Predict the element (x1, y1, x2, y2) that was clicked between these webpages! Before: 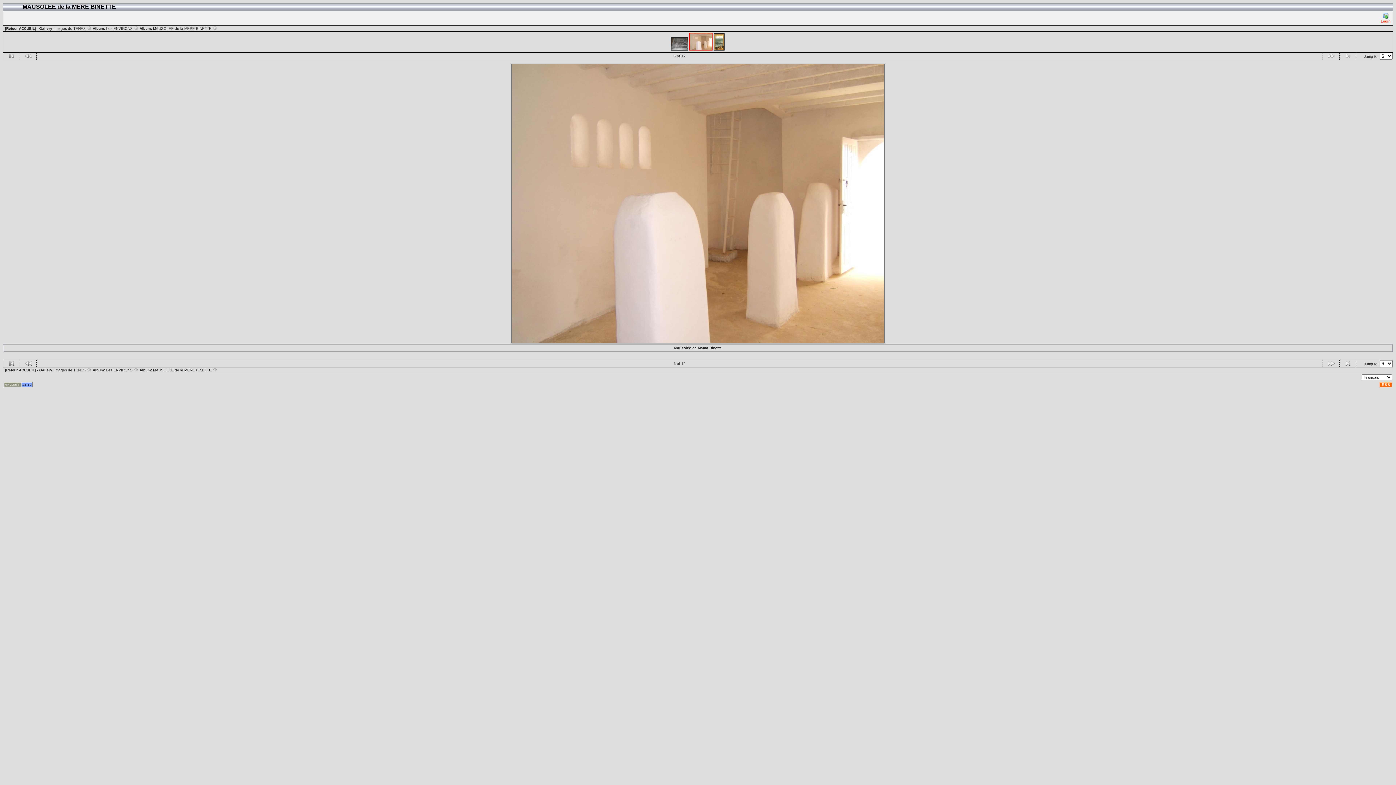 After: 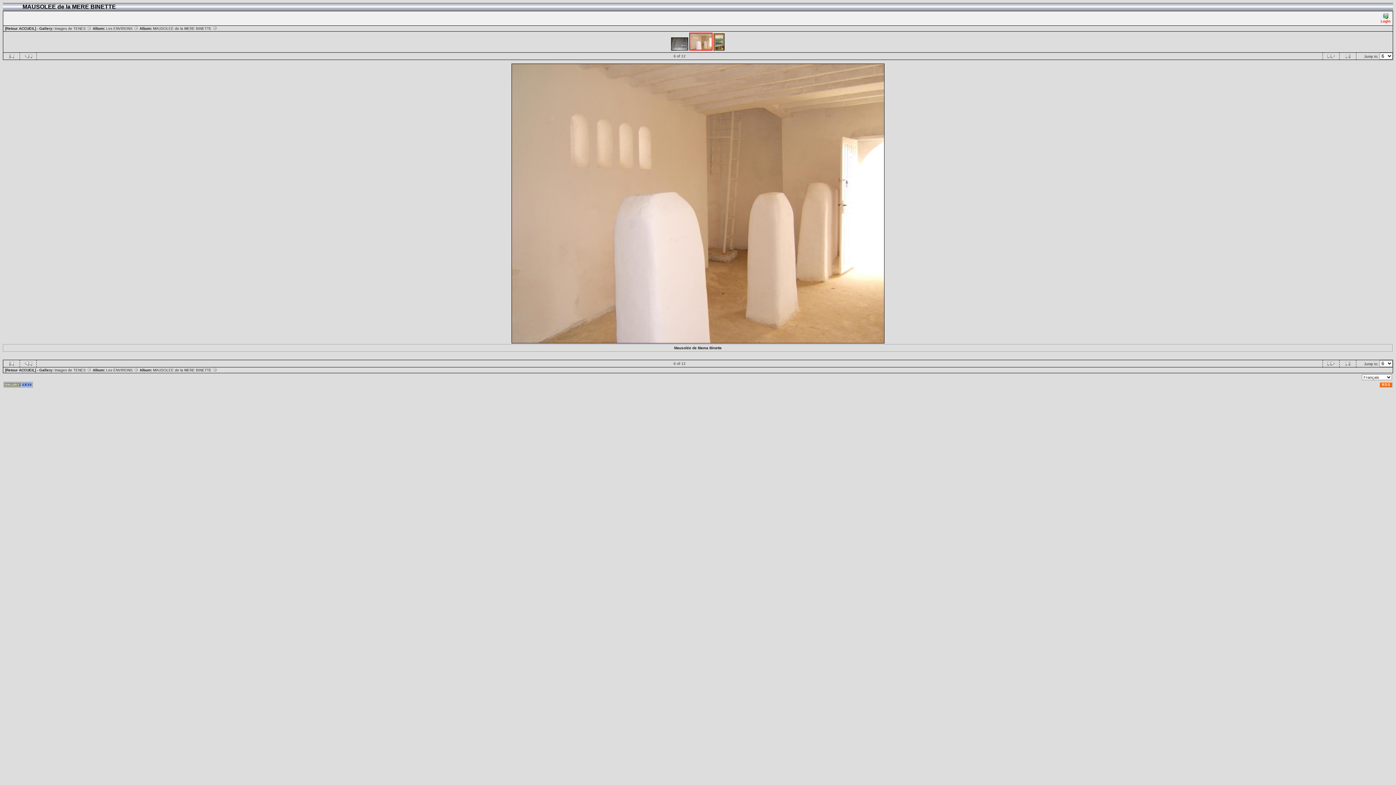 Action: bbox: (3, 384, 32, 388)